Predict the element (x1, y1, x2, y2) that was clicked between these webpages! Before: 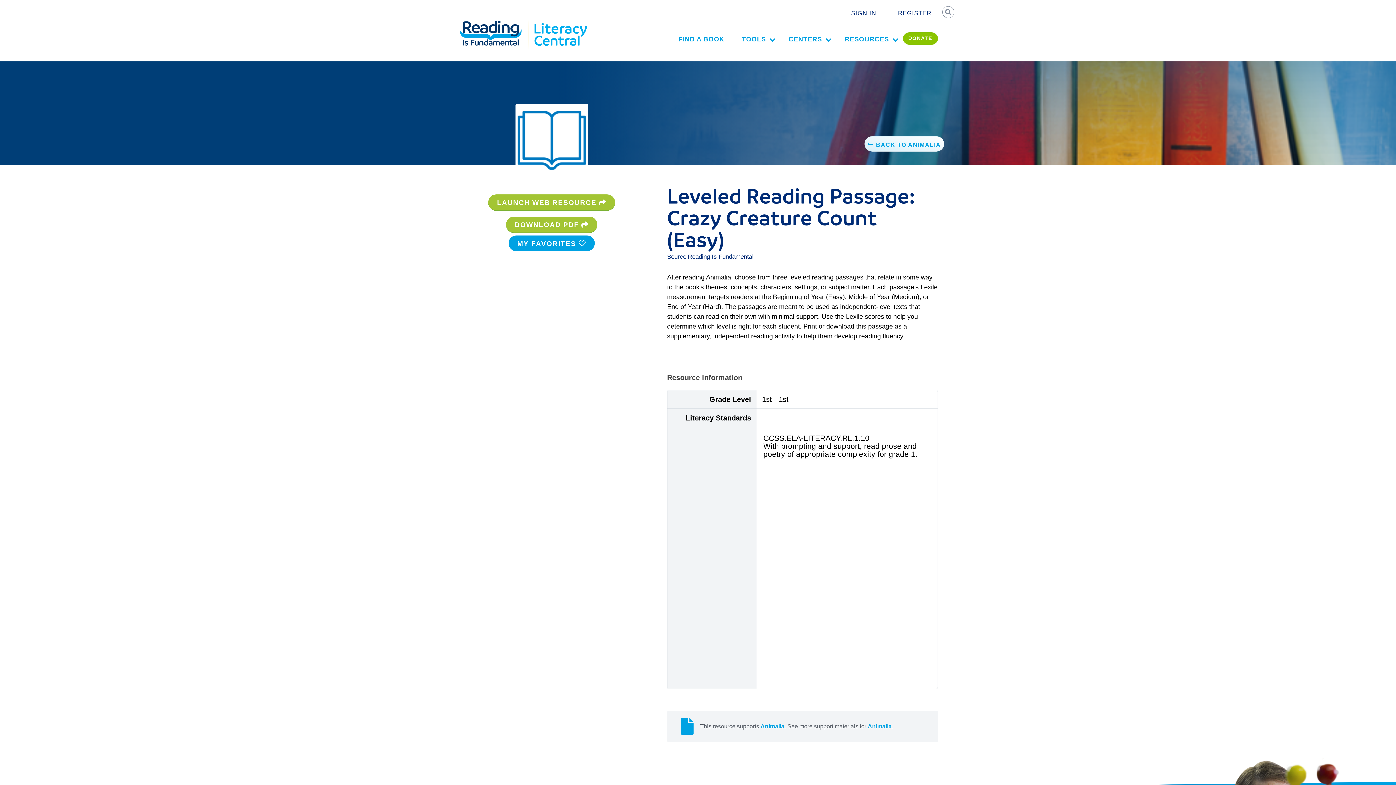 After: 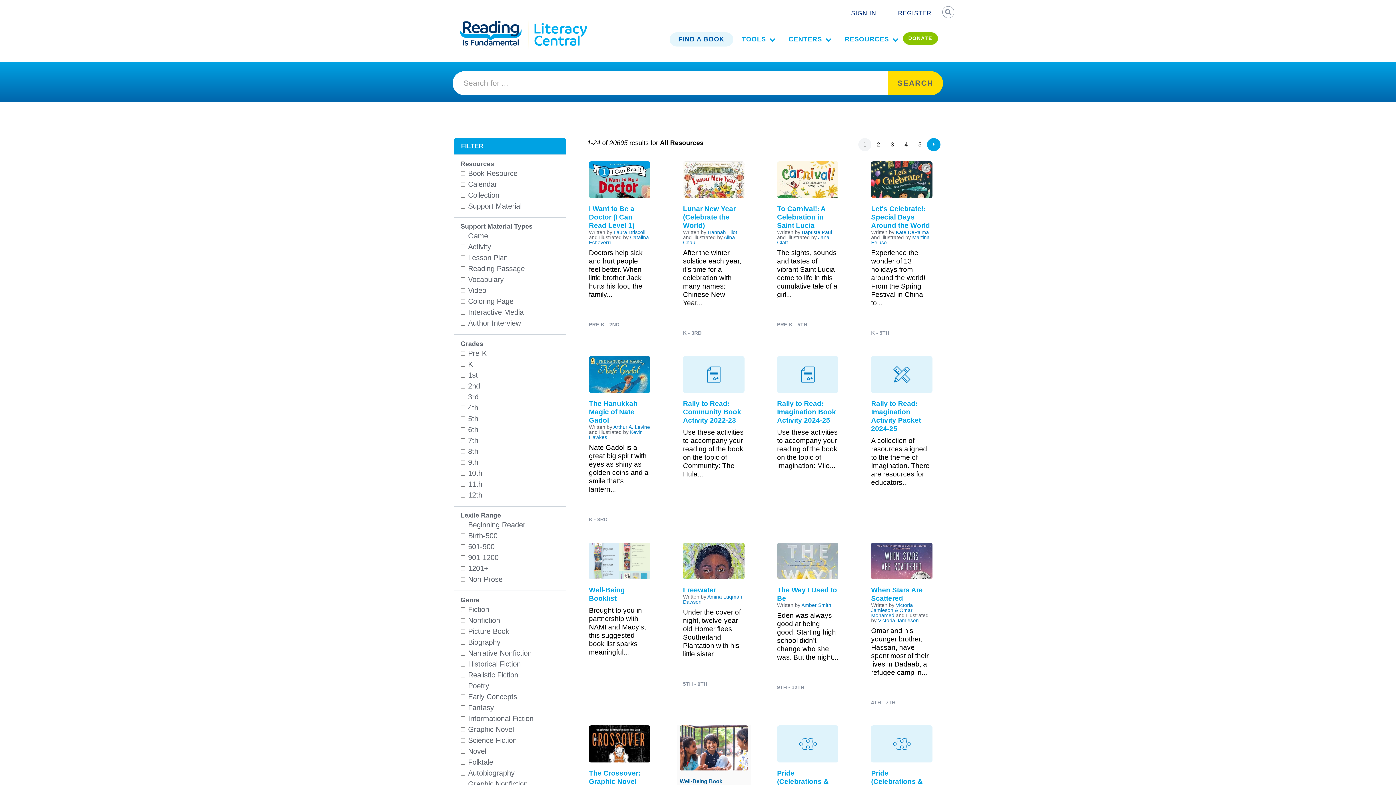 Action: bbox: (669, 32, 733, 46) label: FIND A BOOK